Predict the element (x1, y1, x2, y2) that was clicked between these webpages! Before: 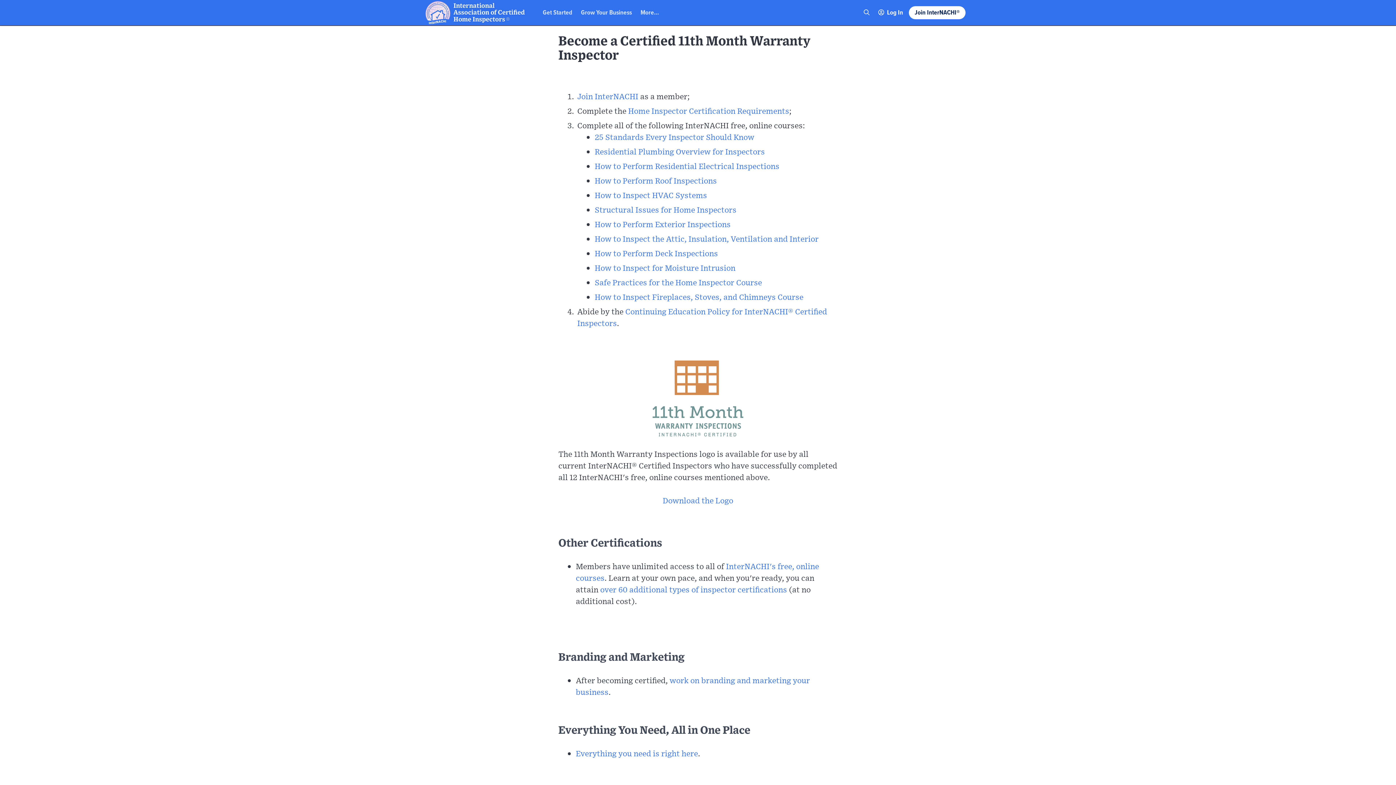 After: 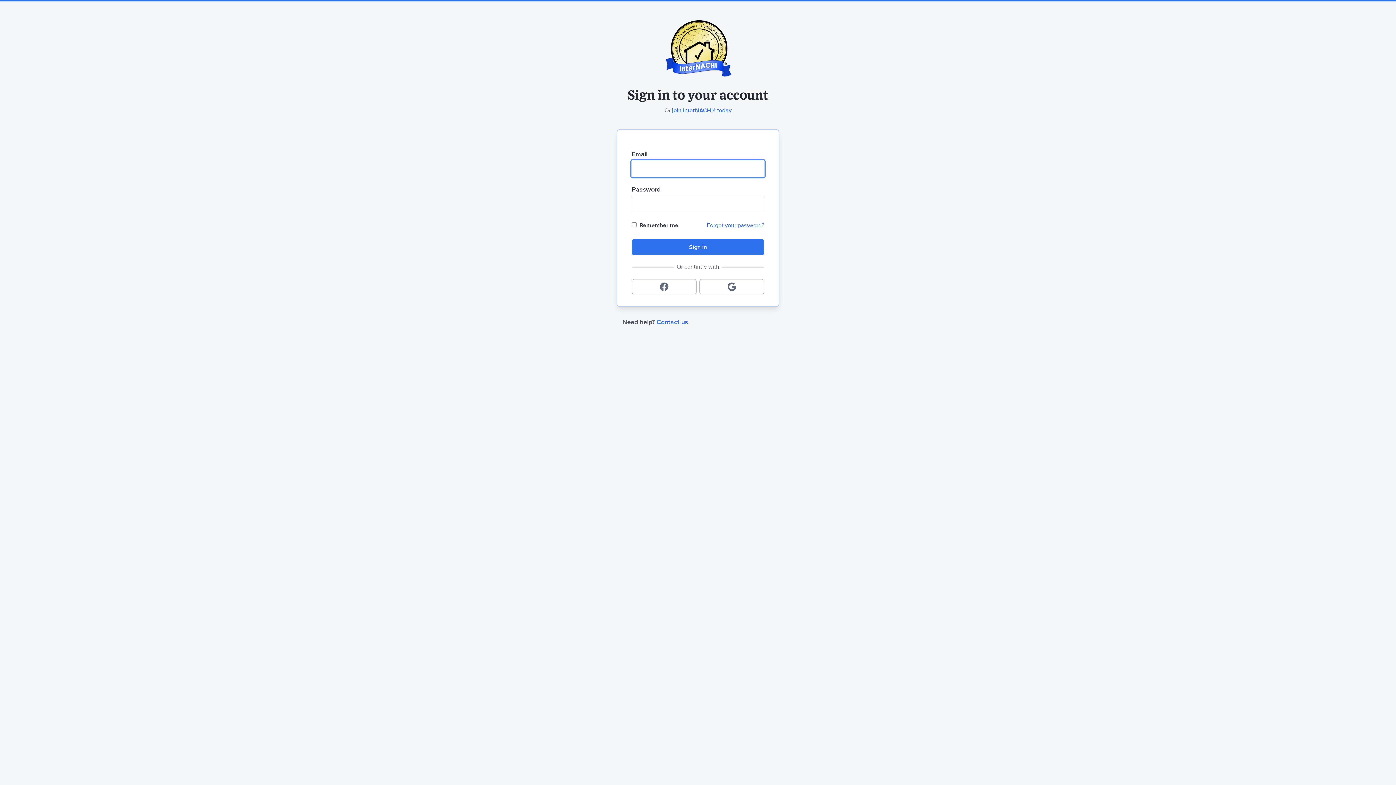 Action: bbox: (887, 9, 903, 16) label: Log In